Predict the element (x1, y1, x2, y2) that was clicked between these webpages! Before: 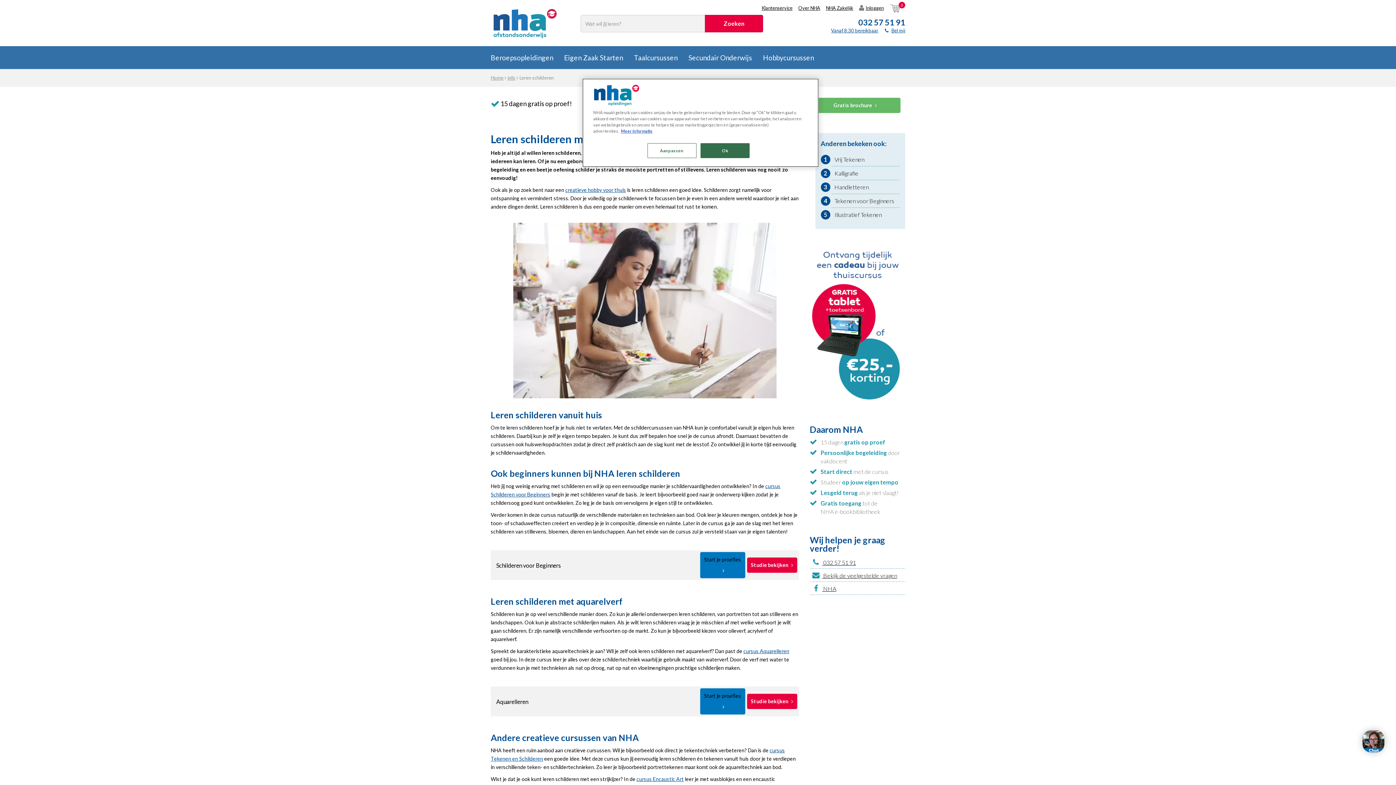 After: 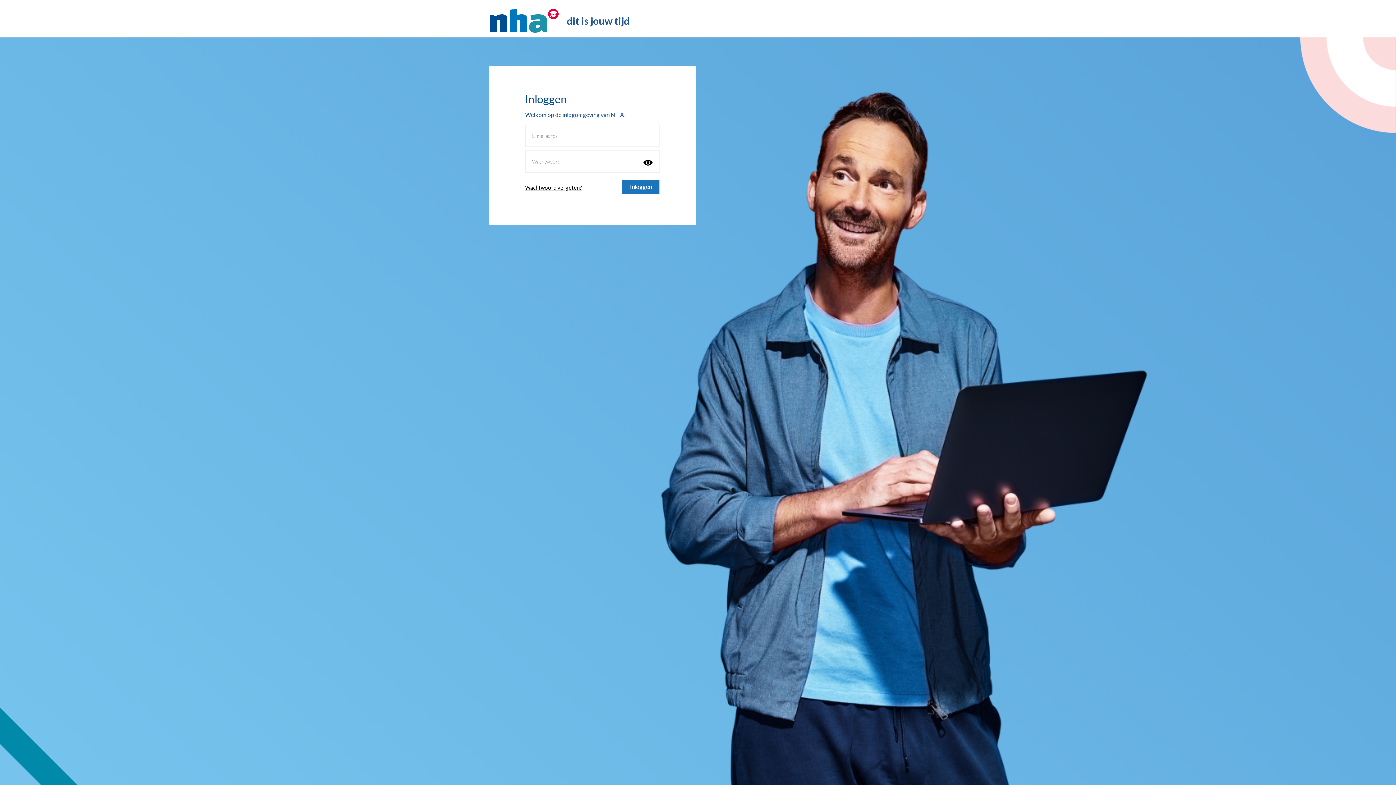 Action: label: Inloggen bbox: (862, 4, 886, 11)